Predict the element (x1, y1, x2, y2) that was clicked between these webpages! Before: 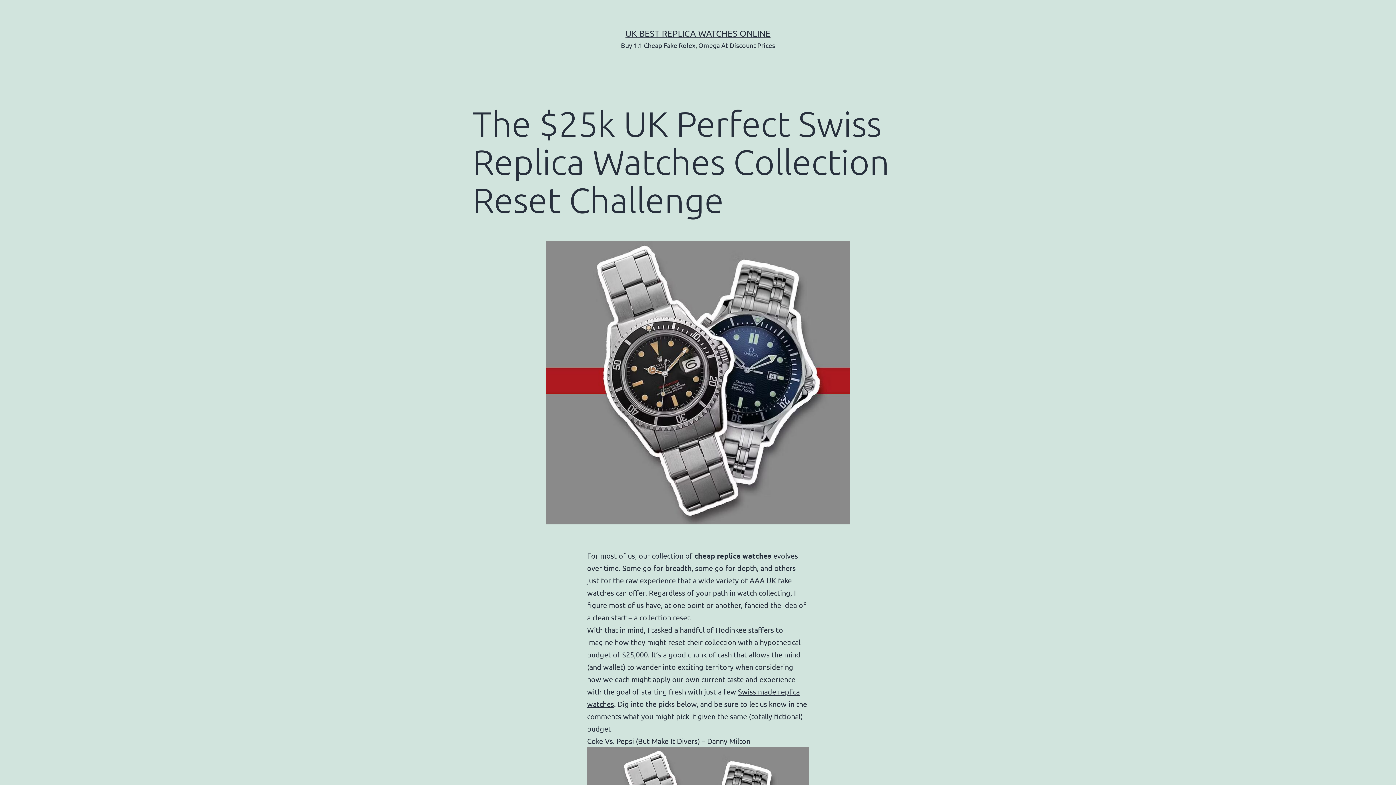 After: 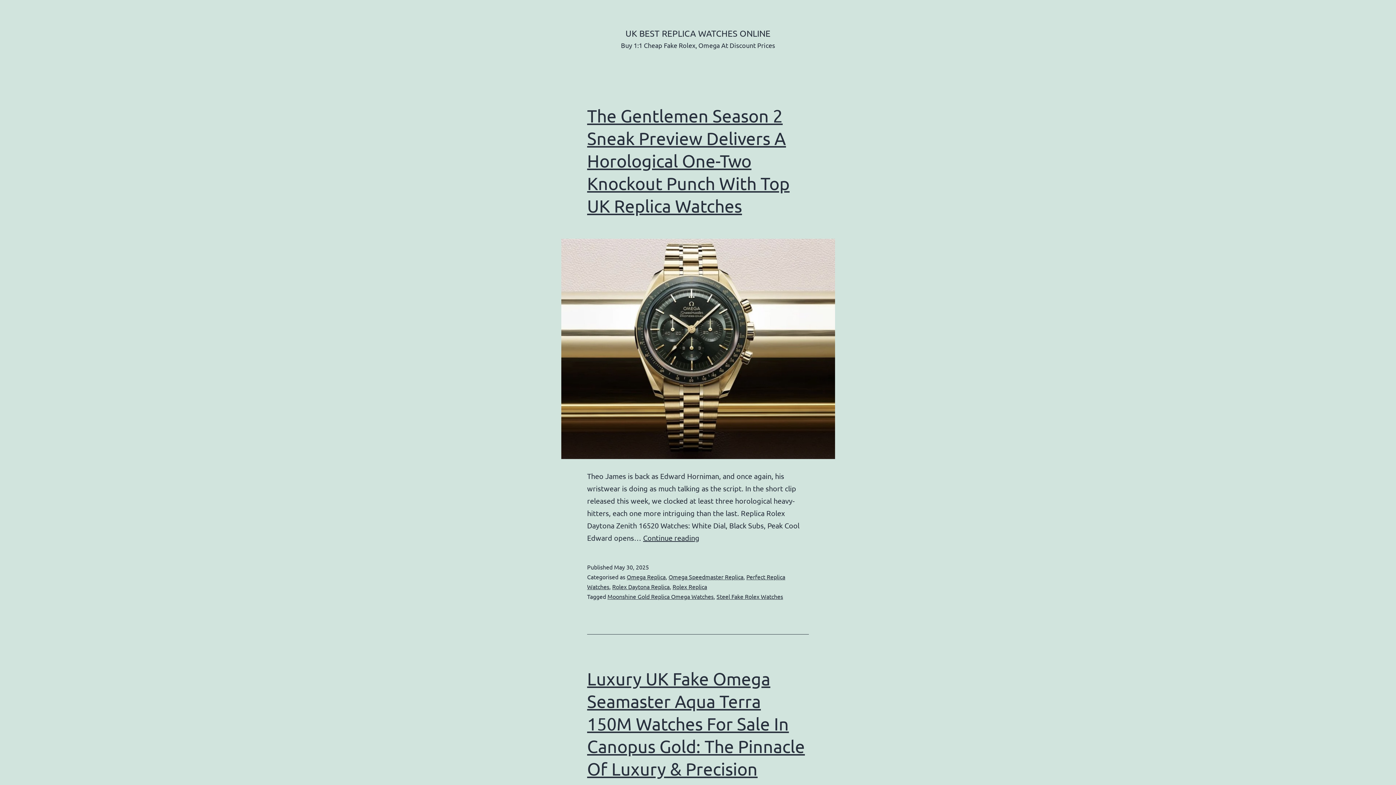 Action: bbox: (625, 28, 770, 38) label: UK BEST REPLICA WATCHES ONLINE